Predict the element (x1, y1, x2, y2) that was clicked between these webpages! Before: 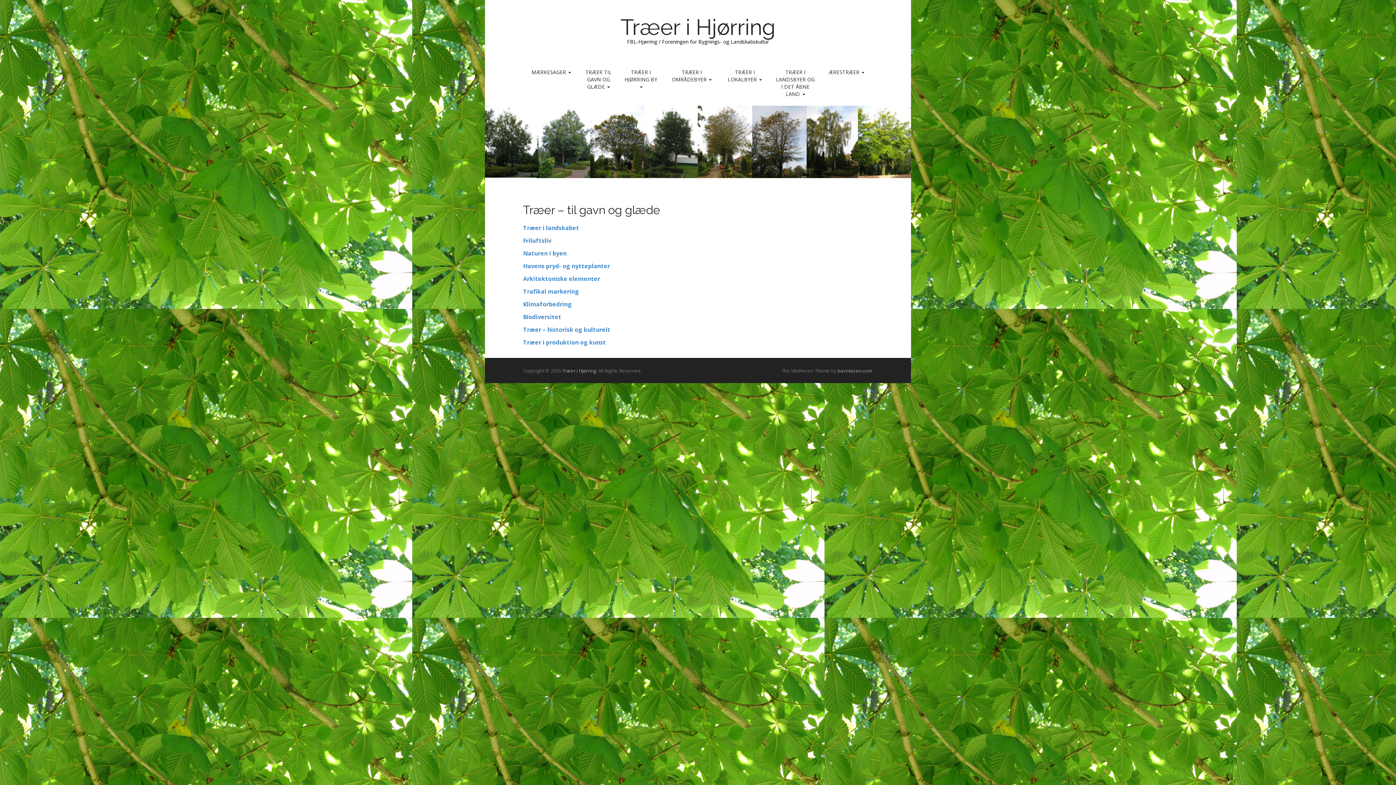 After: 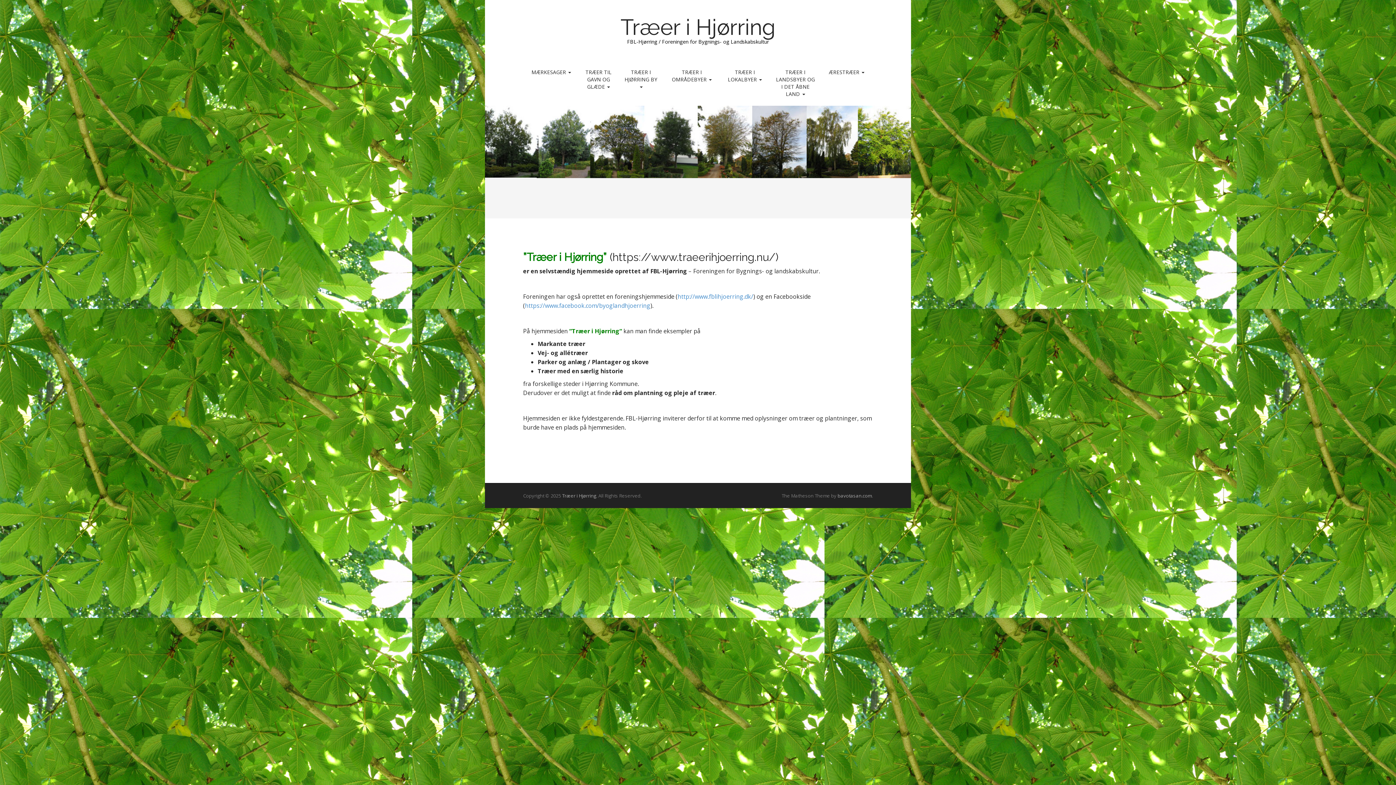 Action: bbox: (620, 14, 775, 40) label: Træer i Hjørring